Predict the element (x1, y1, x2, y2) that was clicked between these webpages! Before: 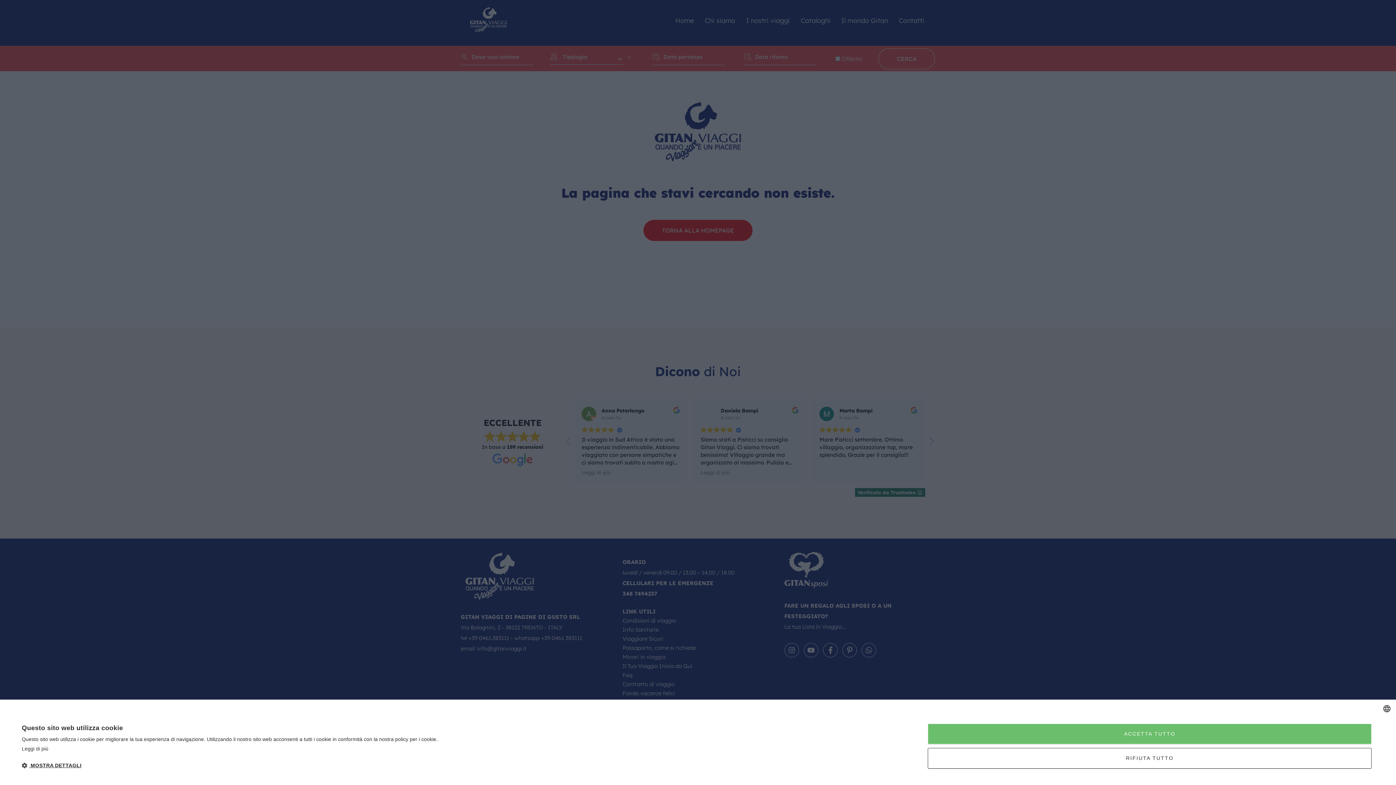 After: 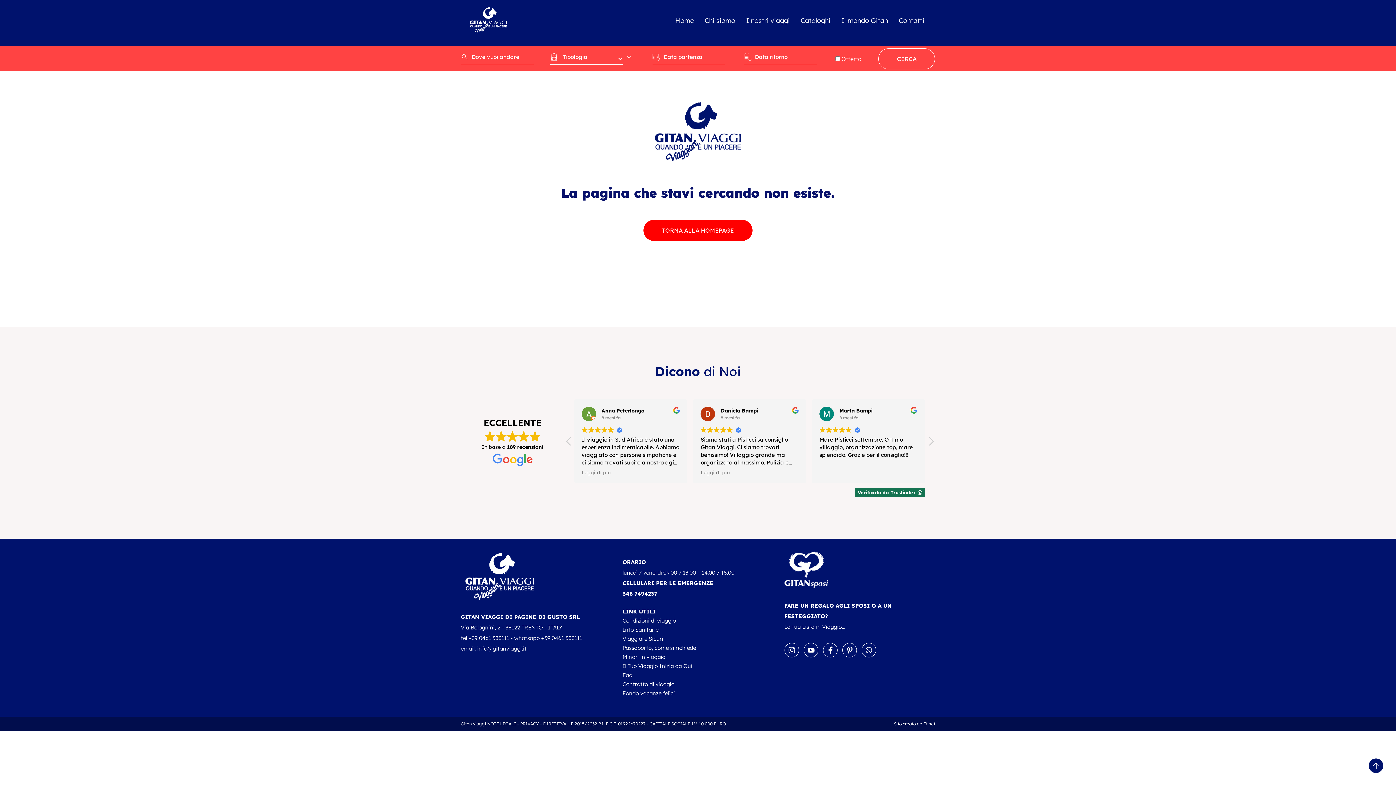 Action: label: RIFIUTA TUTTO bbox: (928, 748, 1372, 768)